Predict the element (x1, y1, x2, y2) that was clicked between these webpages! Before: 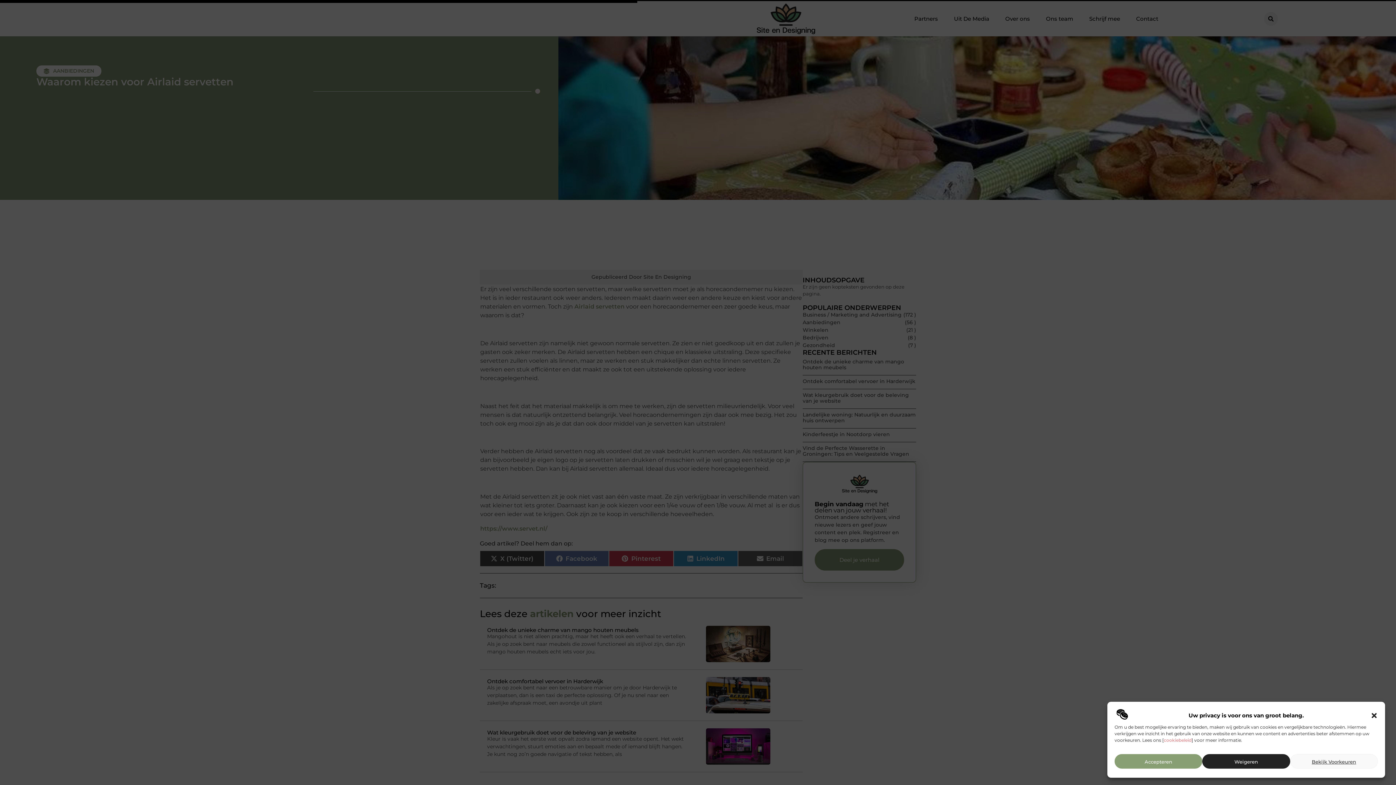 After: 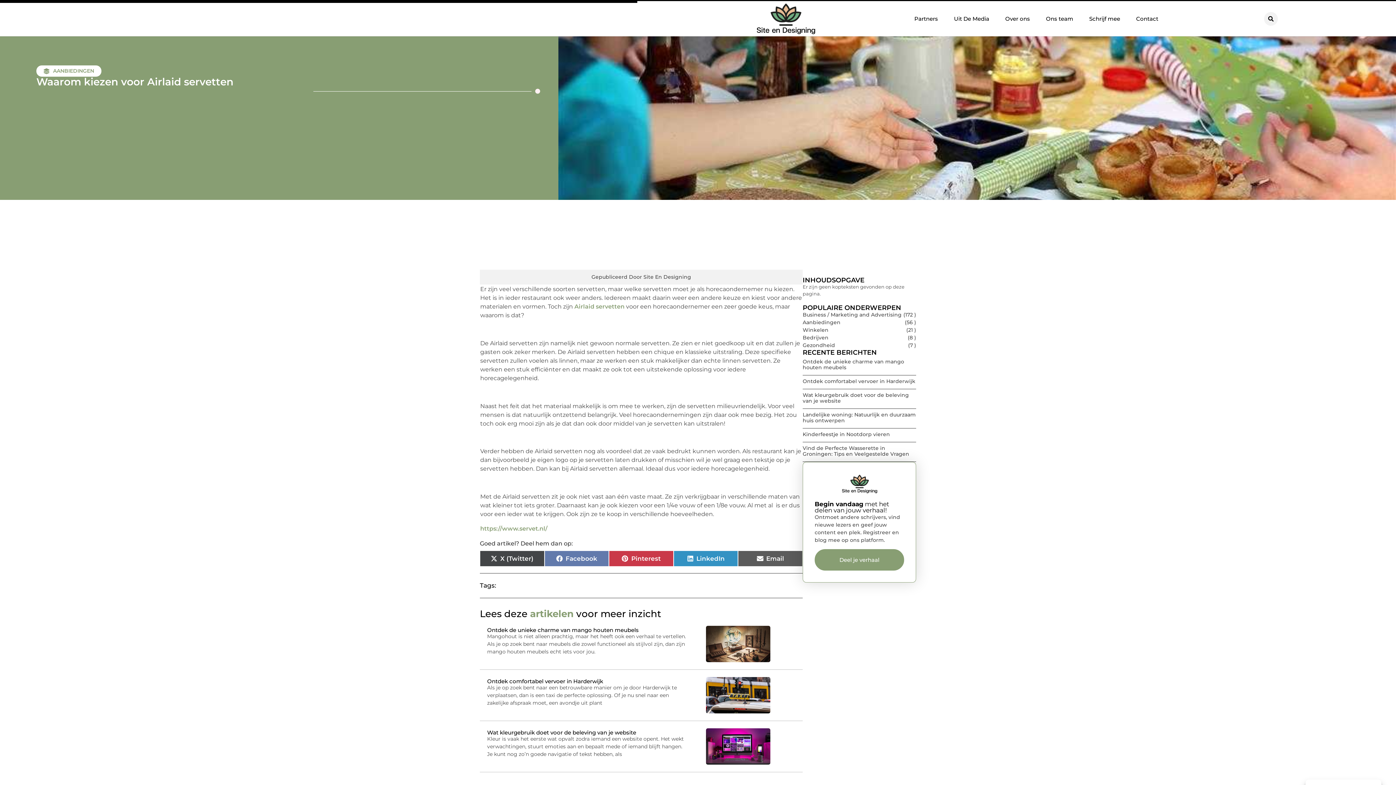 Action: bbox: (1202, 754, 1290, 769) label: Weigeren